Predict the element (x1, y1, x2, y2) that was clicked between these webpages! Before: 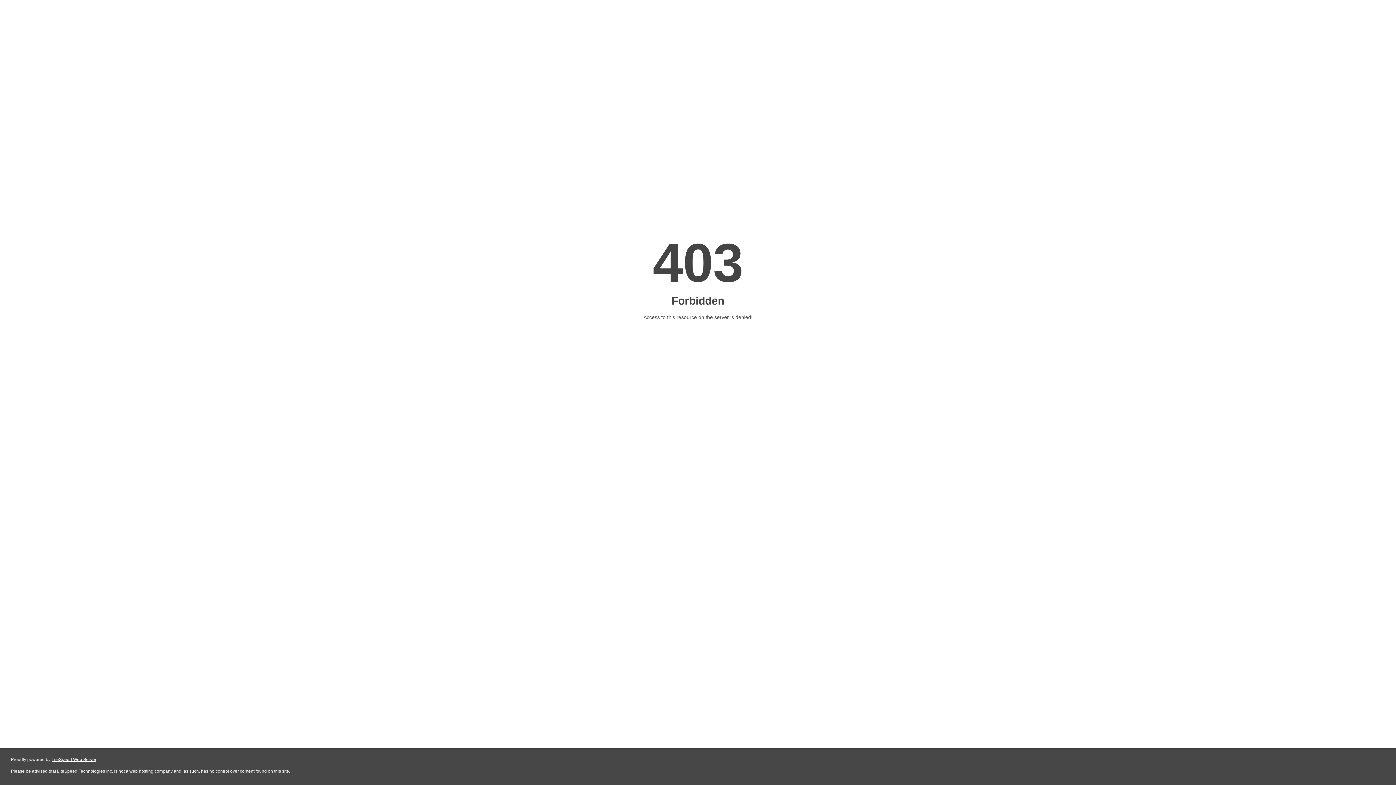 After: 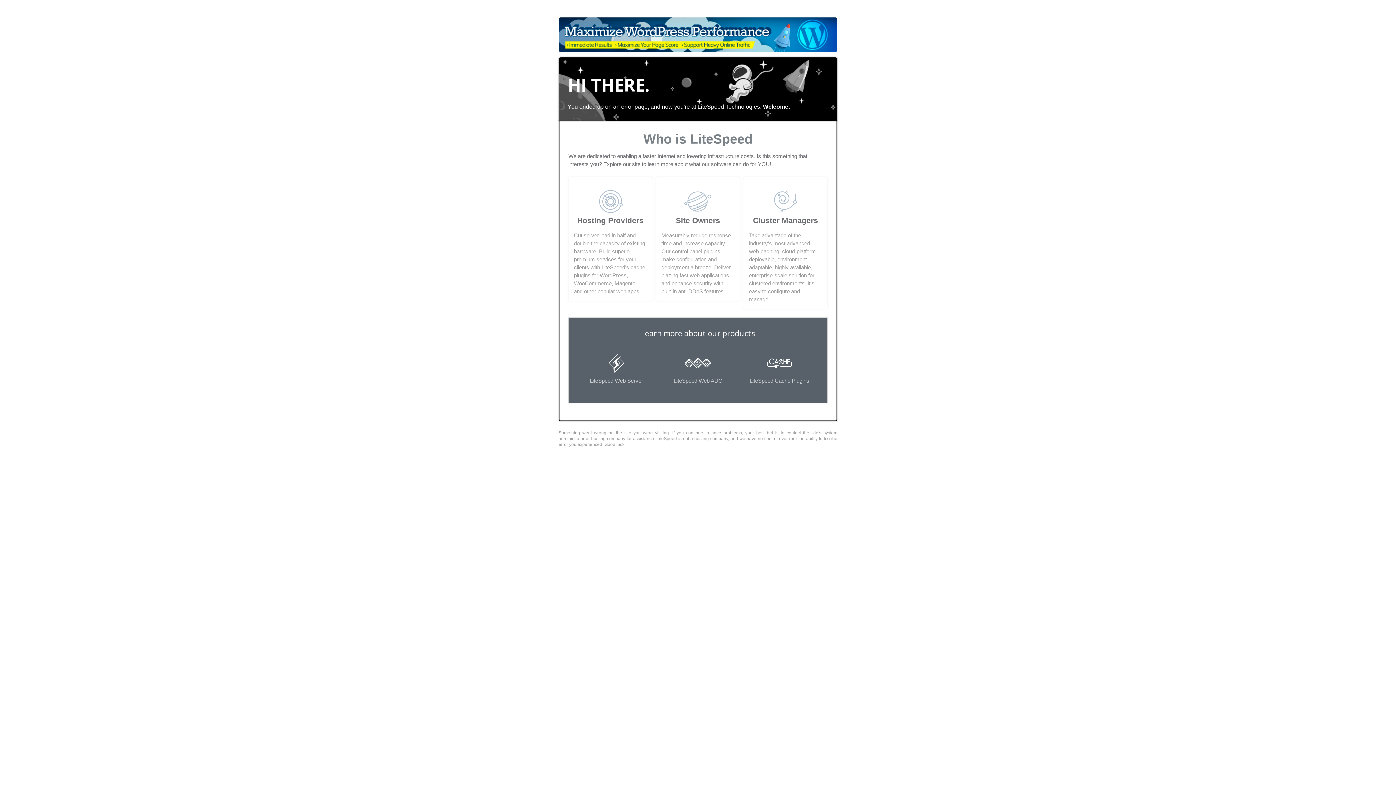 Action: label: LiteSpeed Web Server bbox: (51, 757, 96, 762)